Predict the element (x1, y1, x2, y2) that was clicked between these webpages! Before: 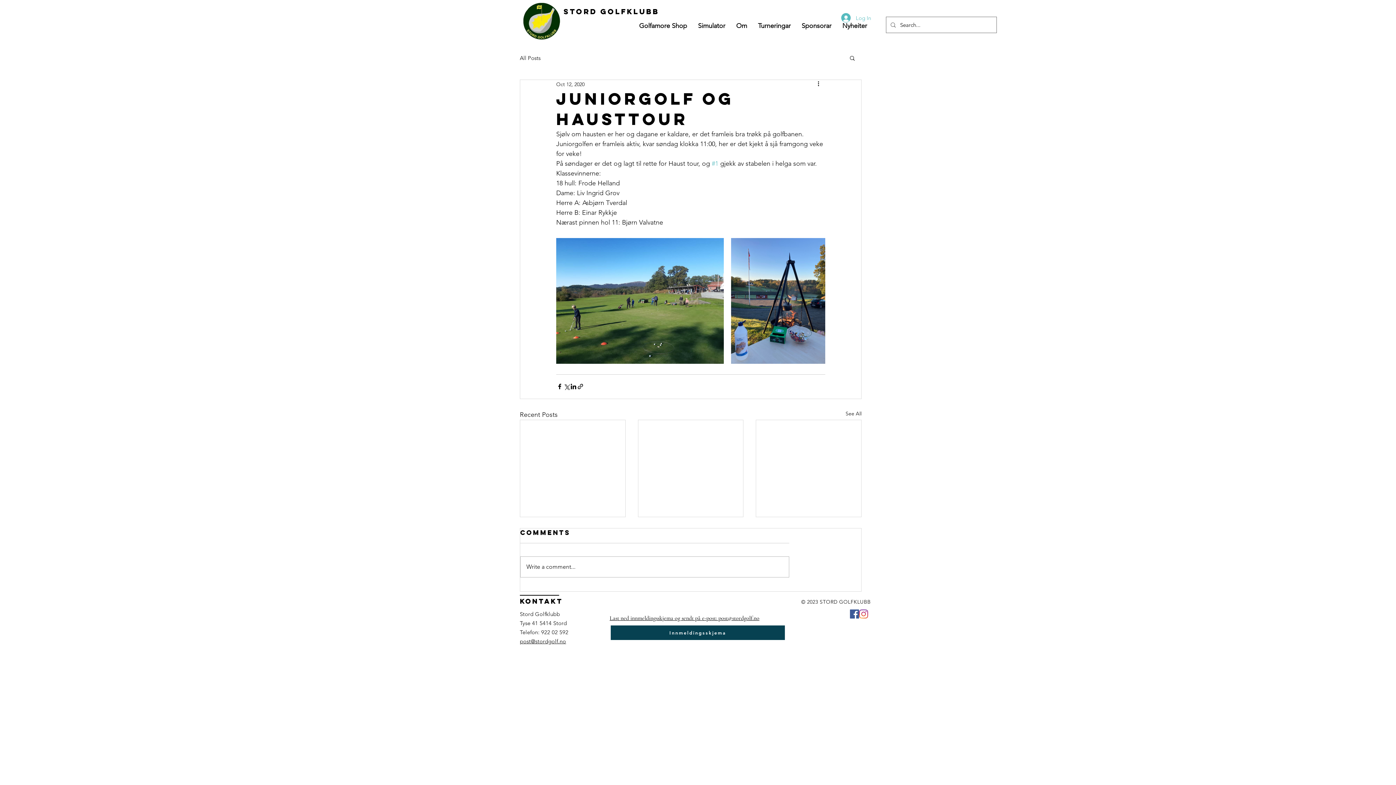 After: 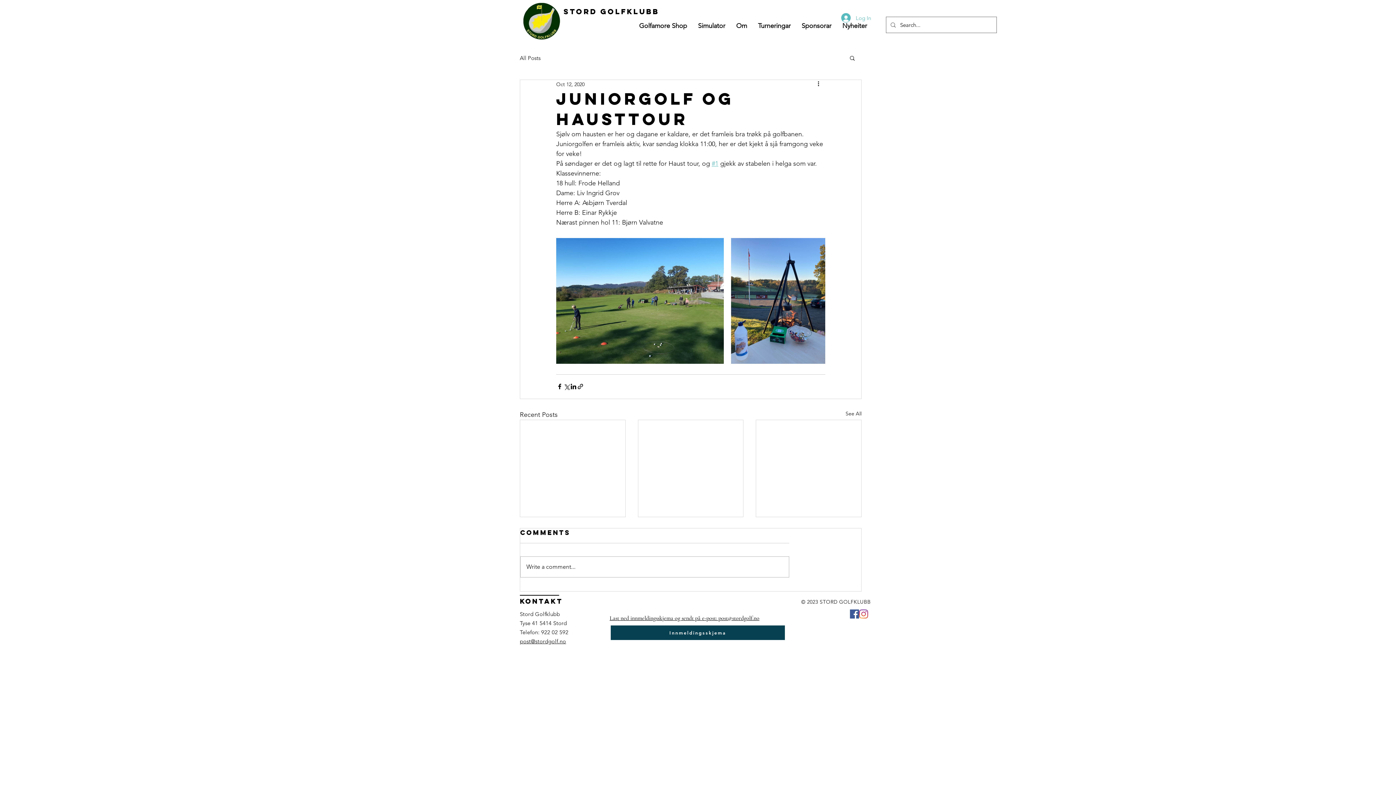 Action: label: #1 bbox: (712, 159, 718, 167)